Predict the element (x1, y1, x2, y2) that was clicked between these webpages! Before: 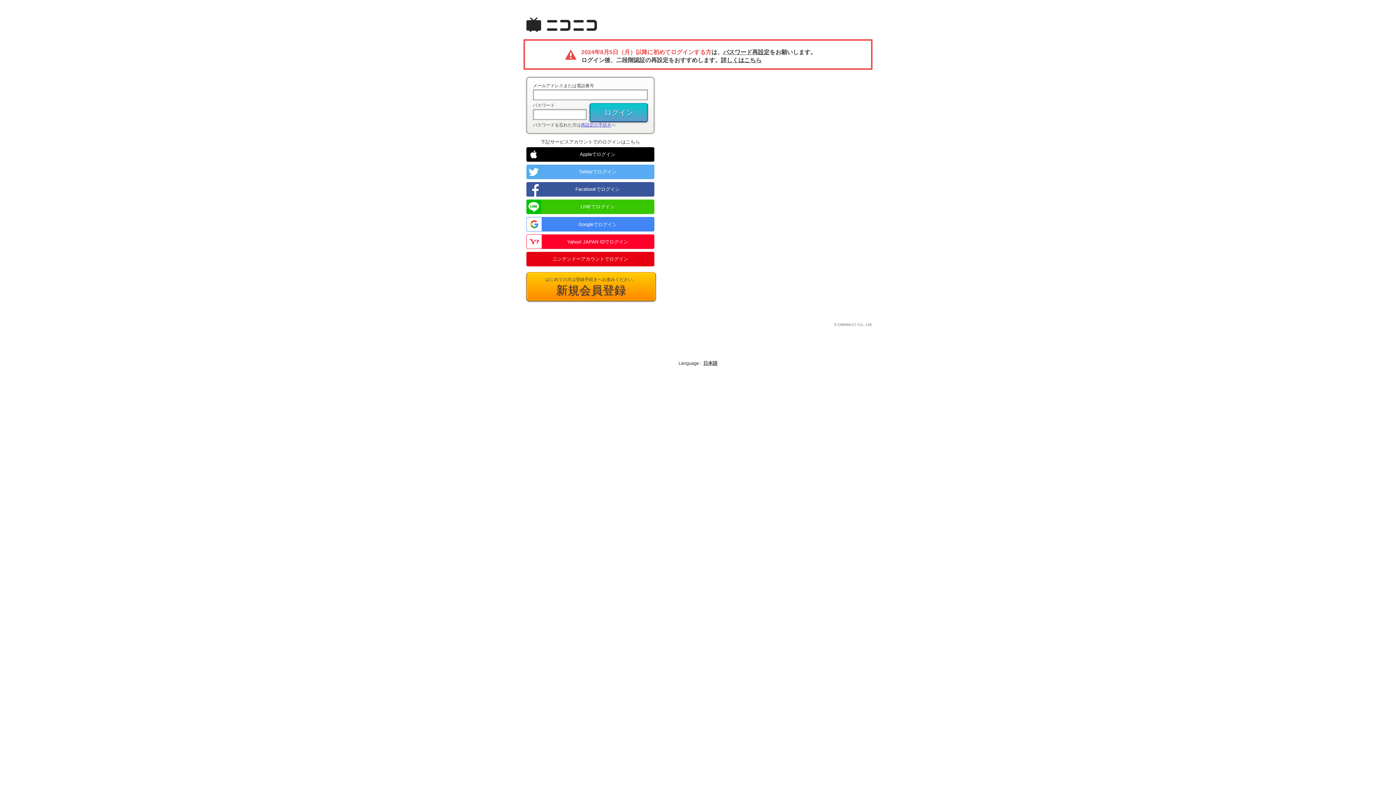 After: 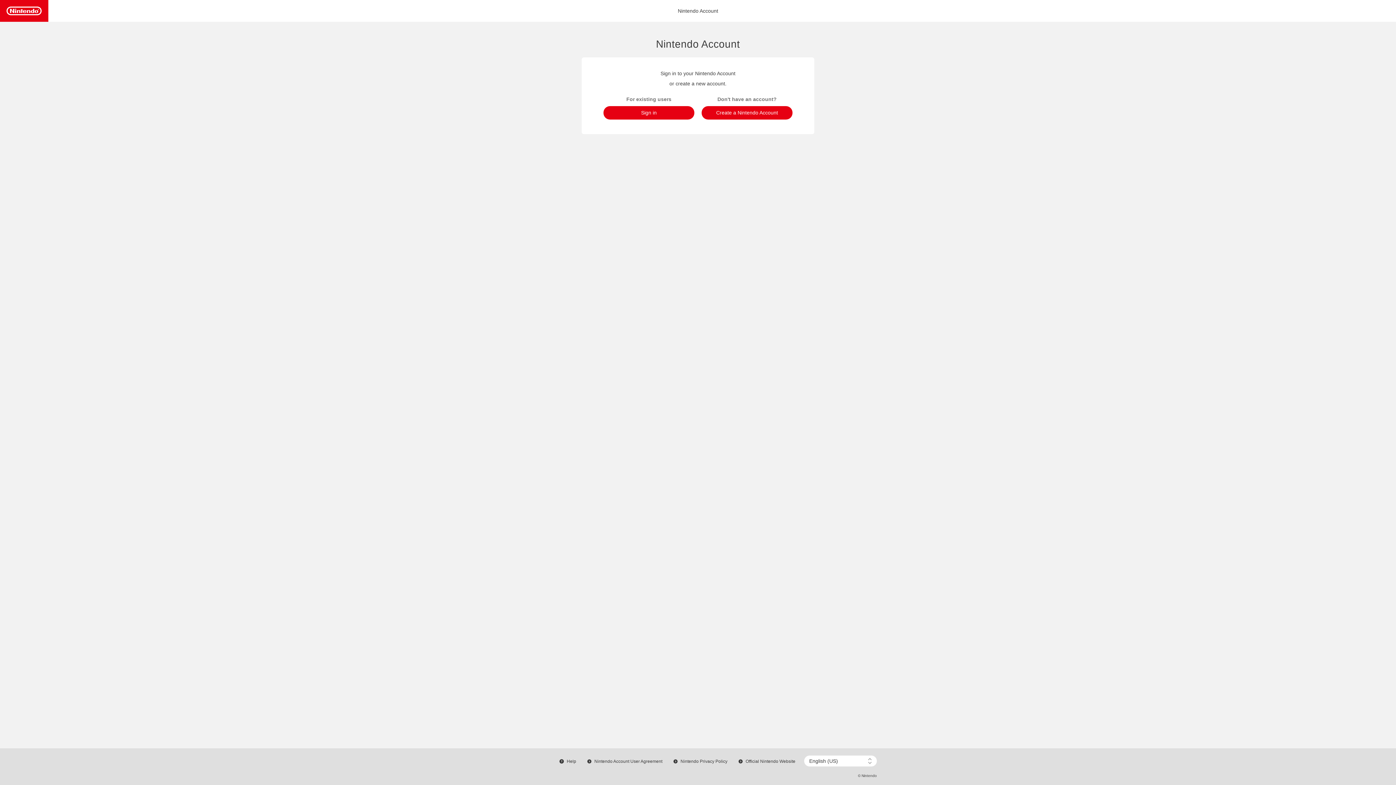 Action: label: ニンテンドーアカウントでログイン bbox: (526, 252, 654, 266)